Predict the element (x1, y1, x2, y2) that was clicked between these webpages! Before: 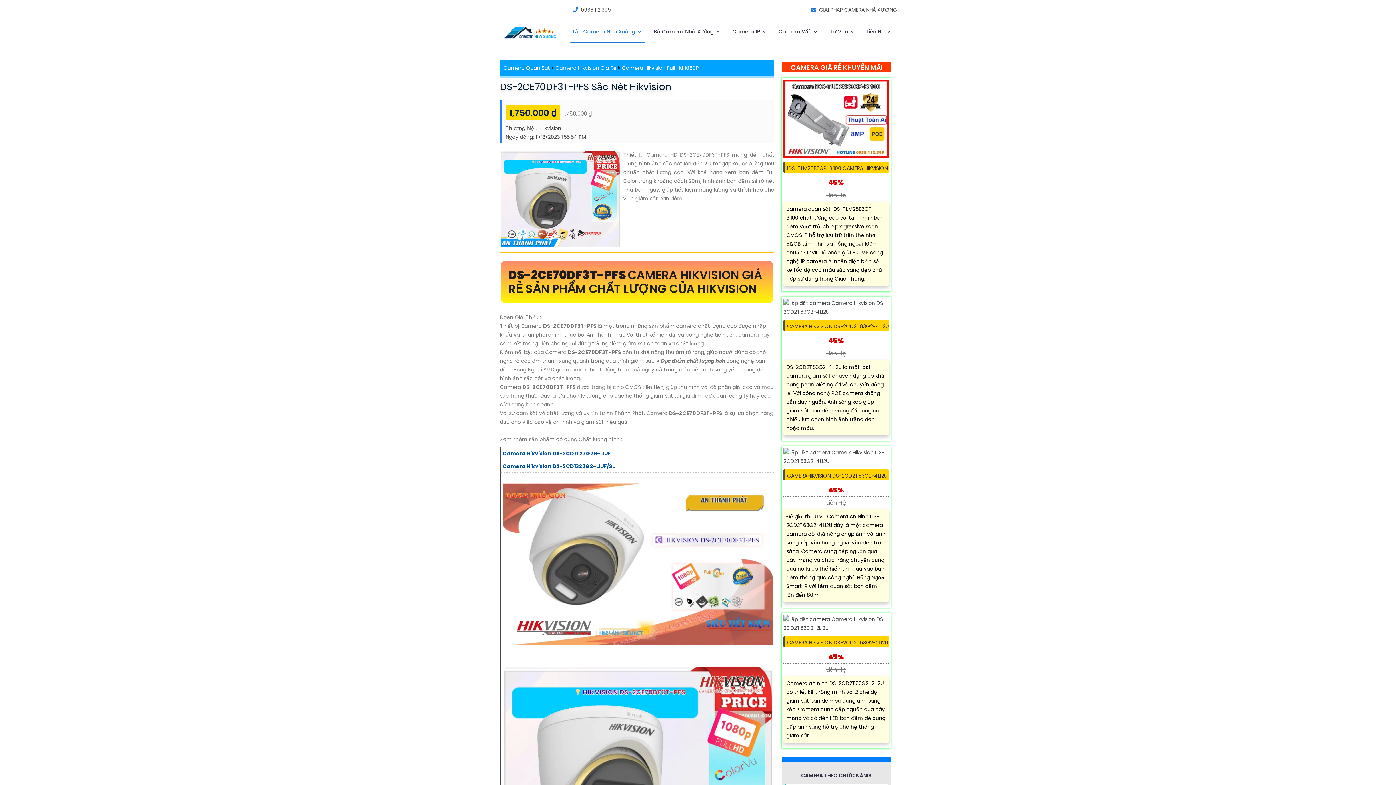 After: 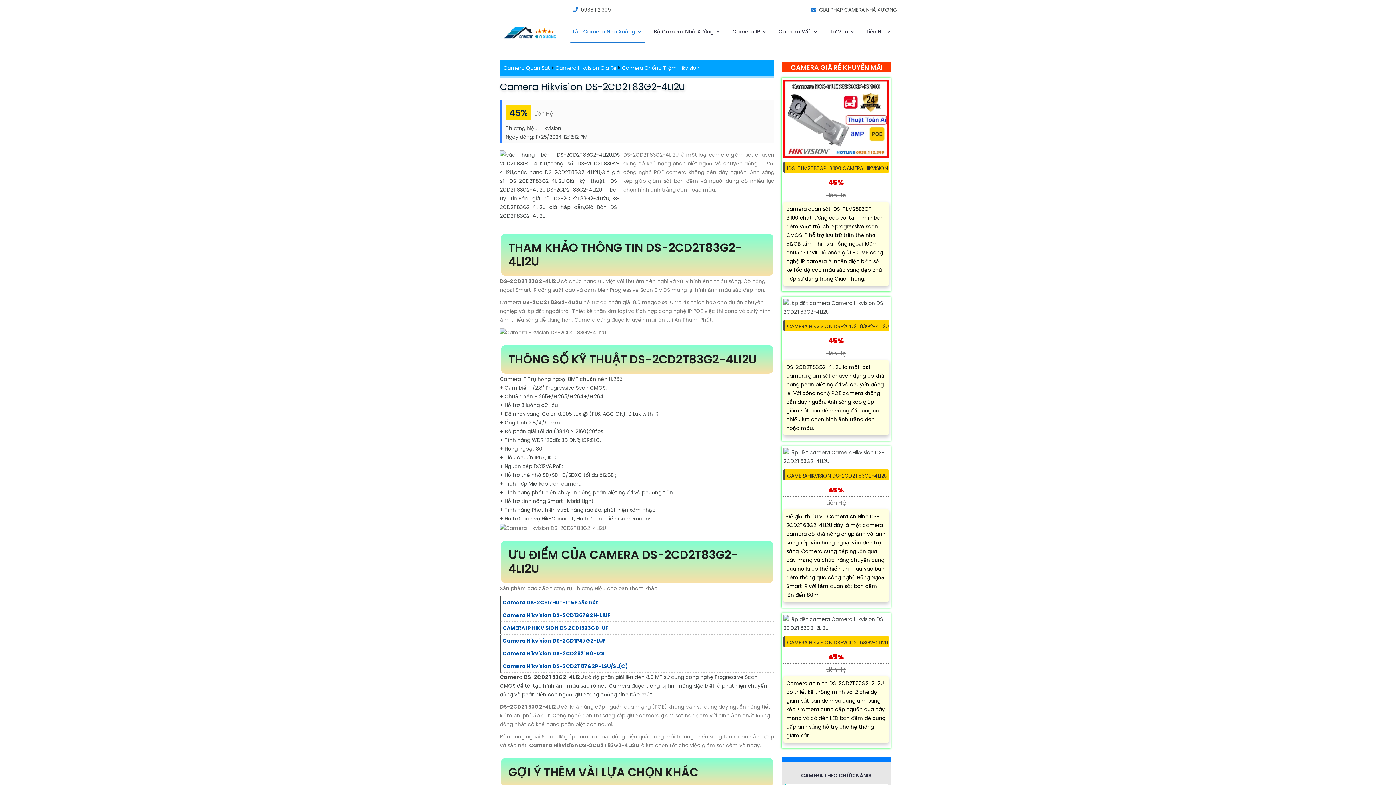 Action: bbox: (783, 303, 889, 310)